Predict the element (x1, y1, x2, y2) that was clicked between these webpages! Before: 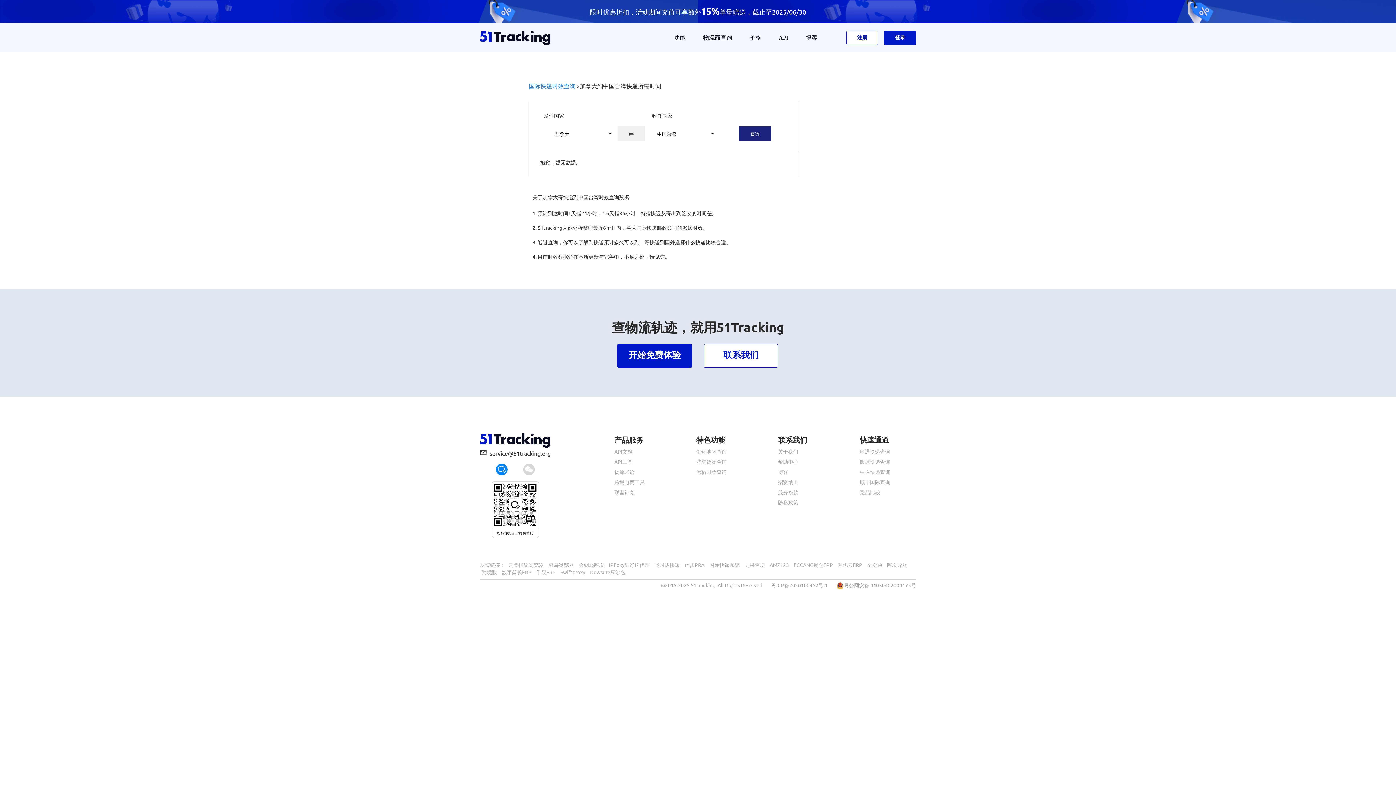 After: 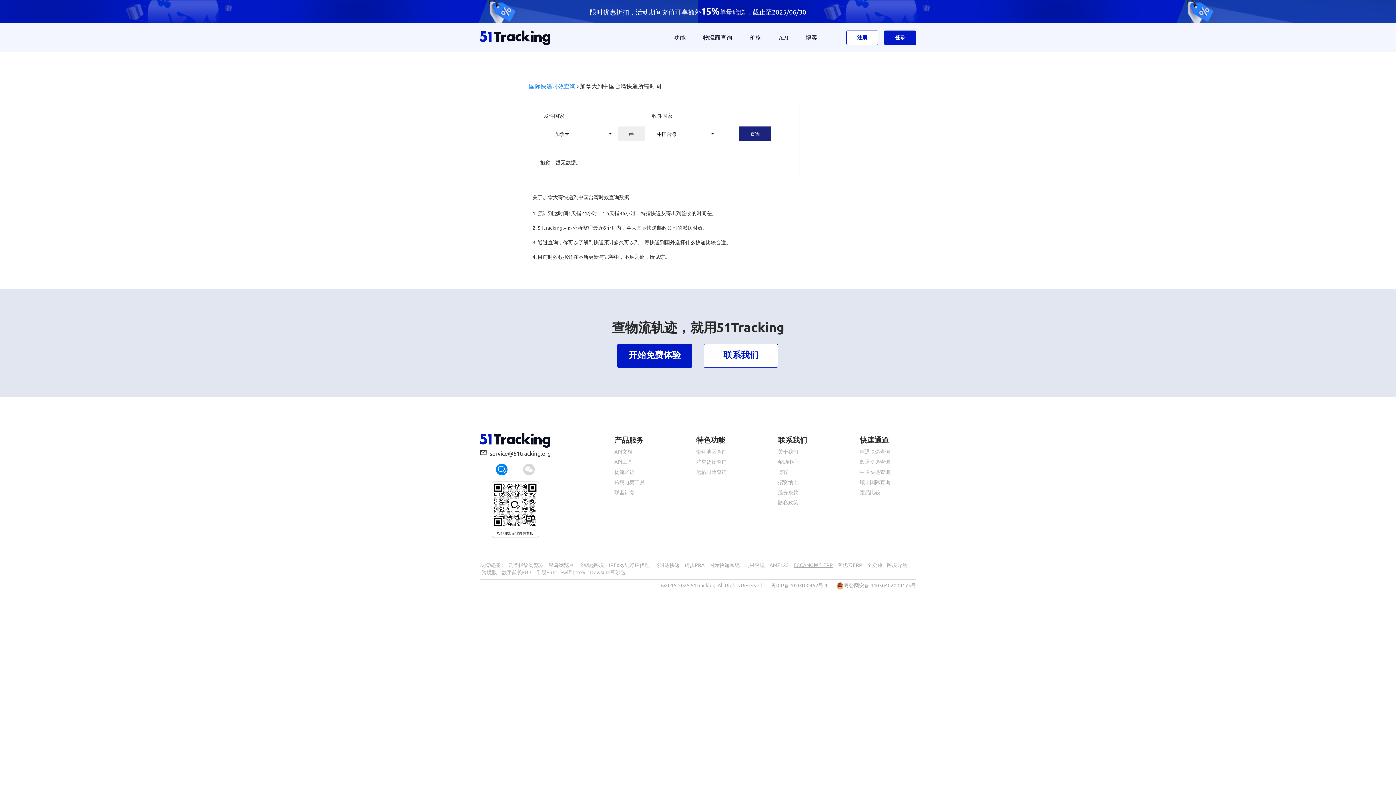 Action: label: ECCANG易仓ERP bbox: (793, 561, 833, 568)